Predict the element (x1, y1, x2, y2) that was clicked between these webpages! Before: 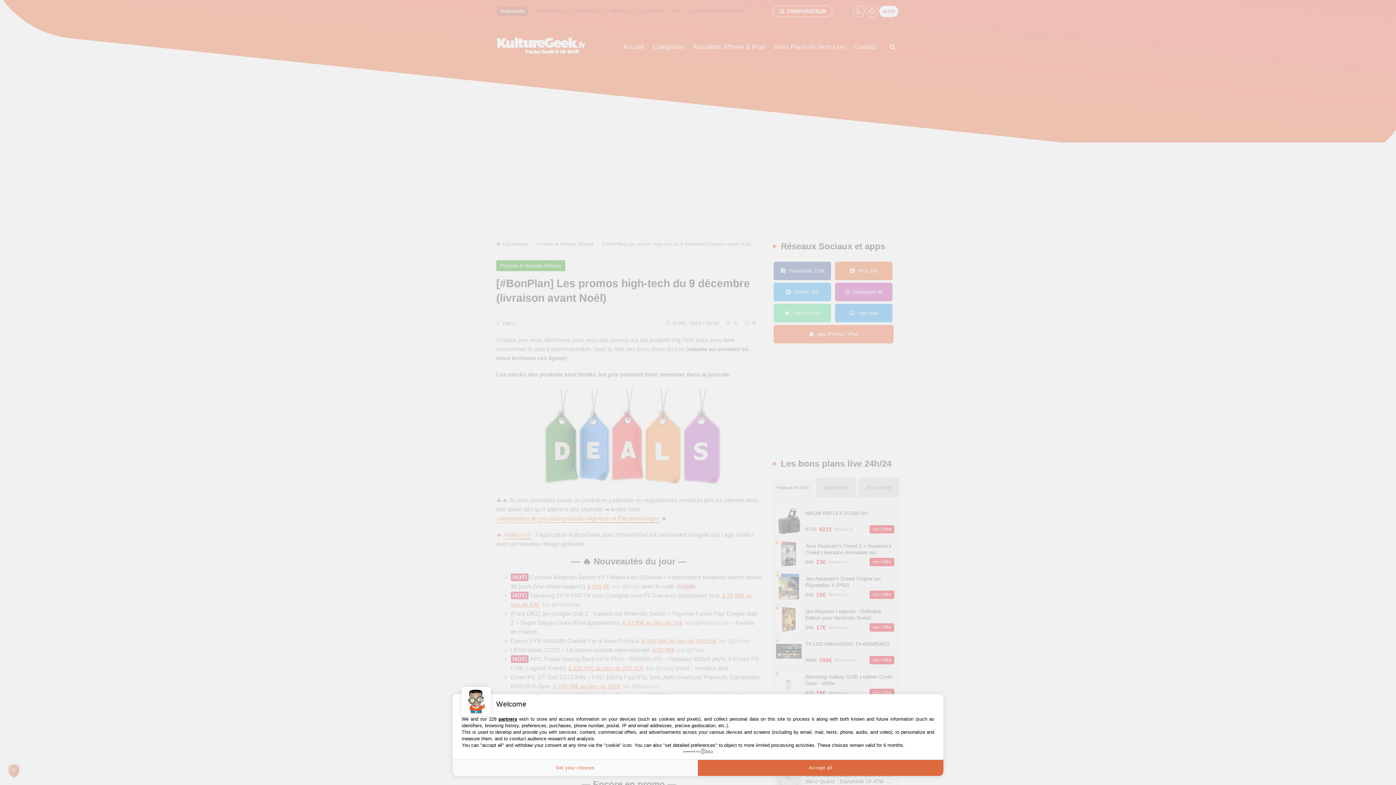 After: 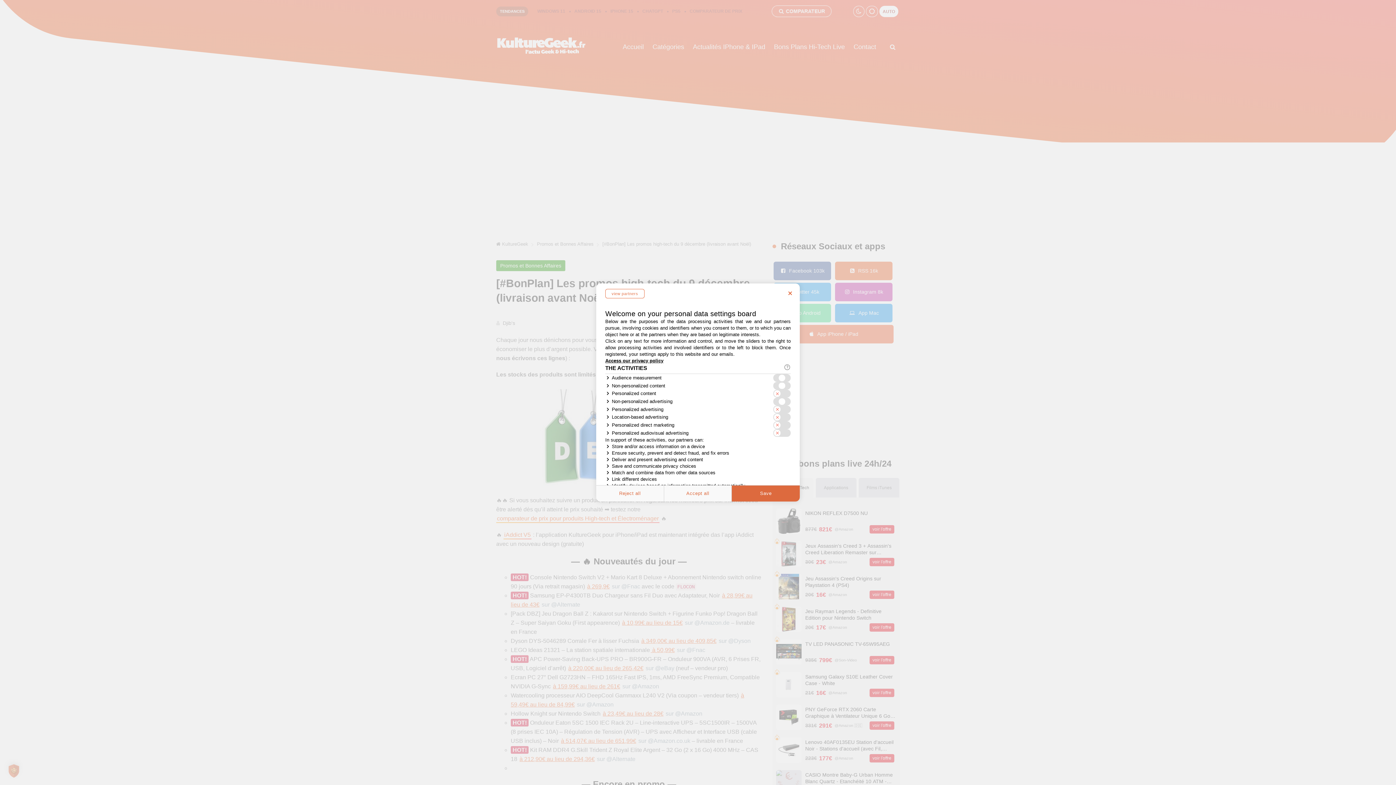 Action: label: Set your choices bbox: (452, 760, 698, 776)